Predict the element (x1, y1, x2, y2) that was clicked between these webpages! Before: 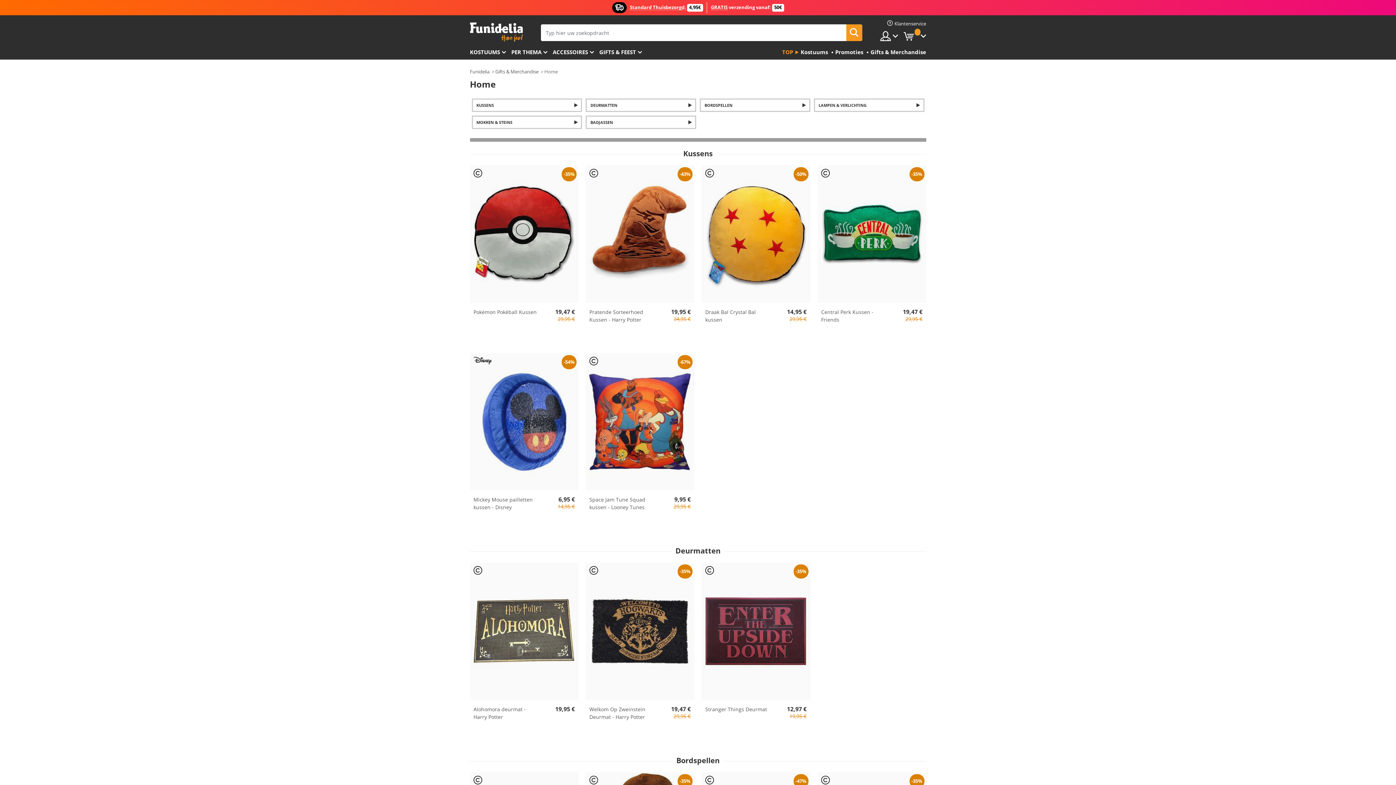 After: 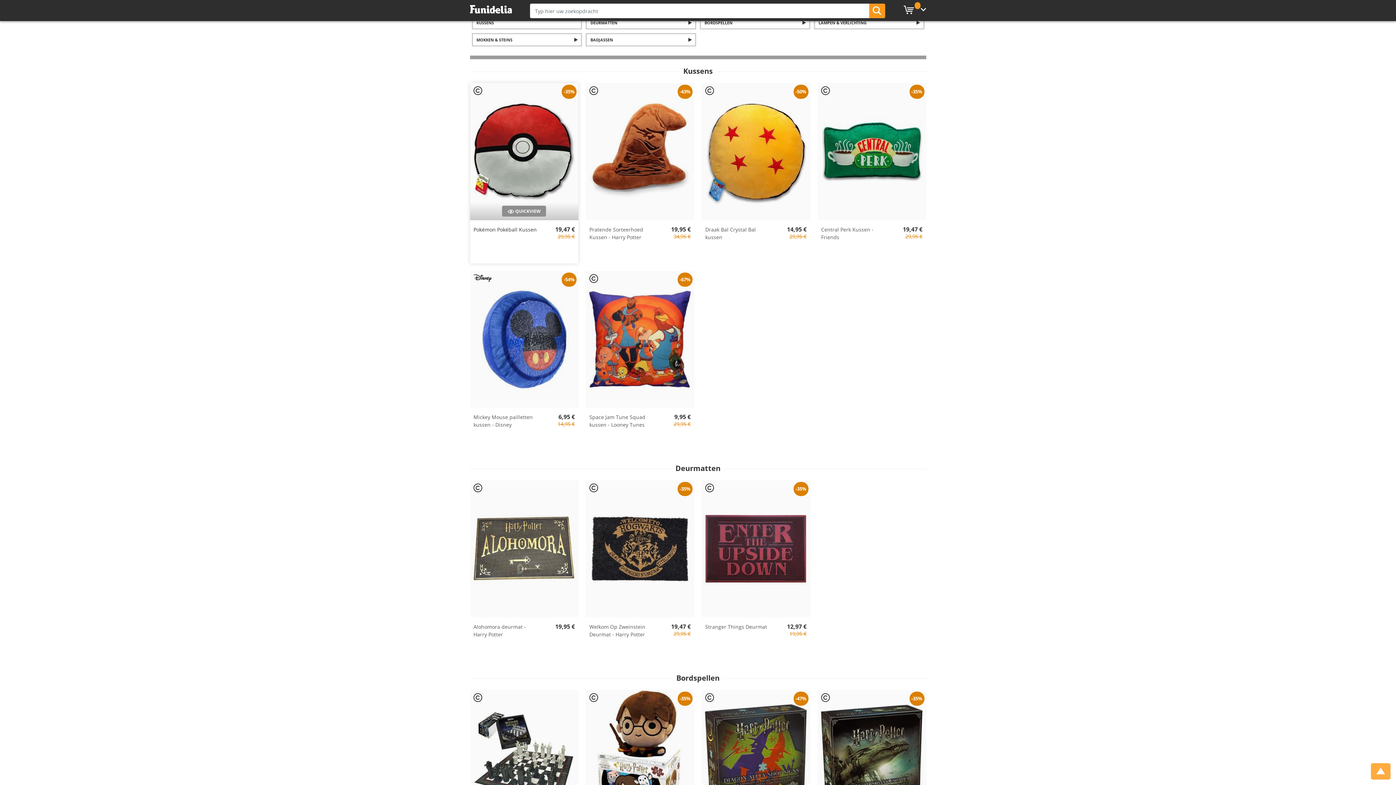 Action: label: KUSSENS bbox: (471, 98, 582, 112)